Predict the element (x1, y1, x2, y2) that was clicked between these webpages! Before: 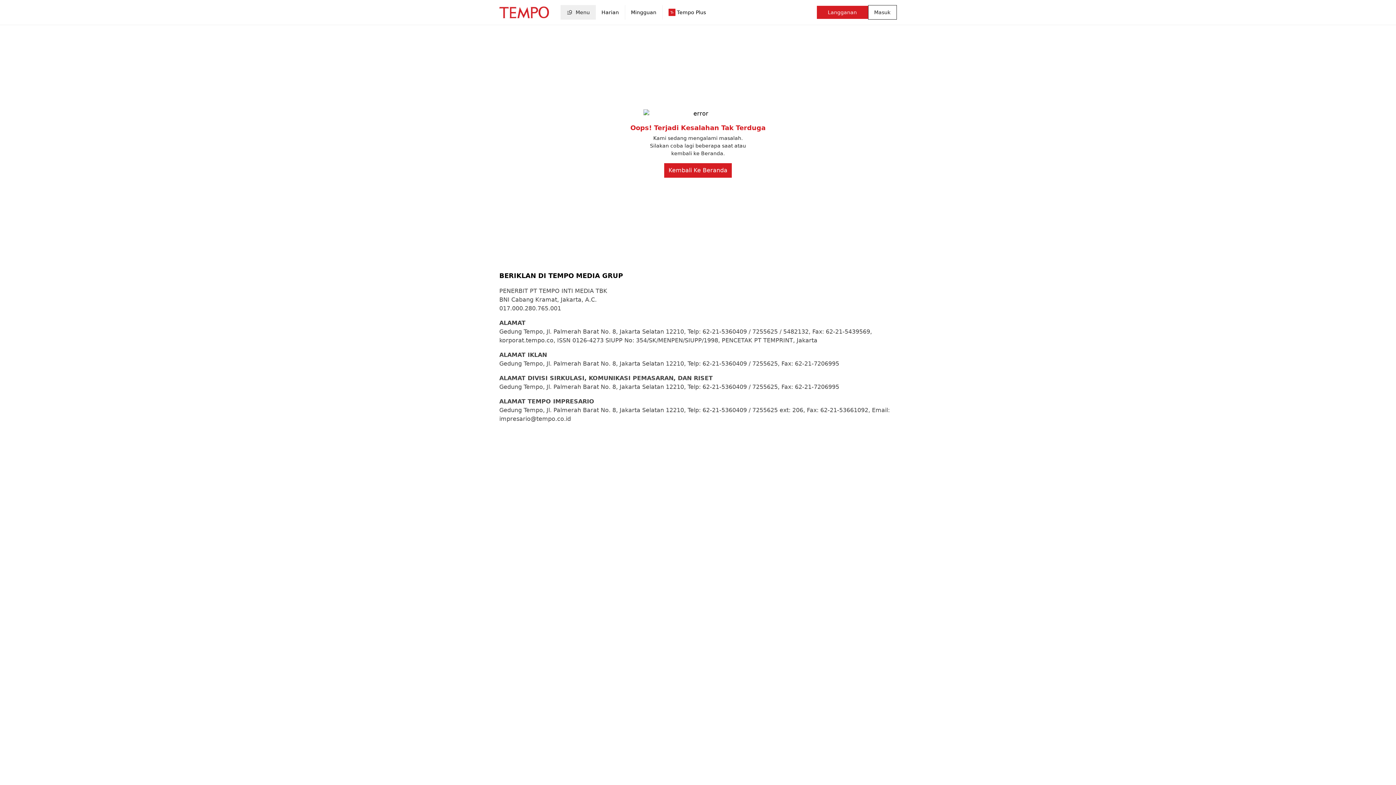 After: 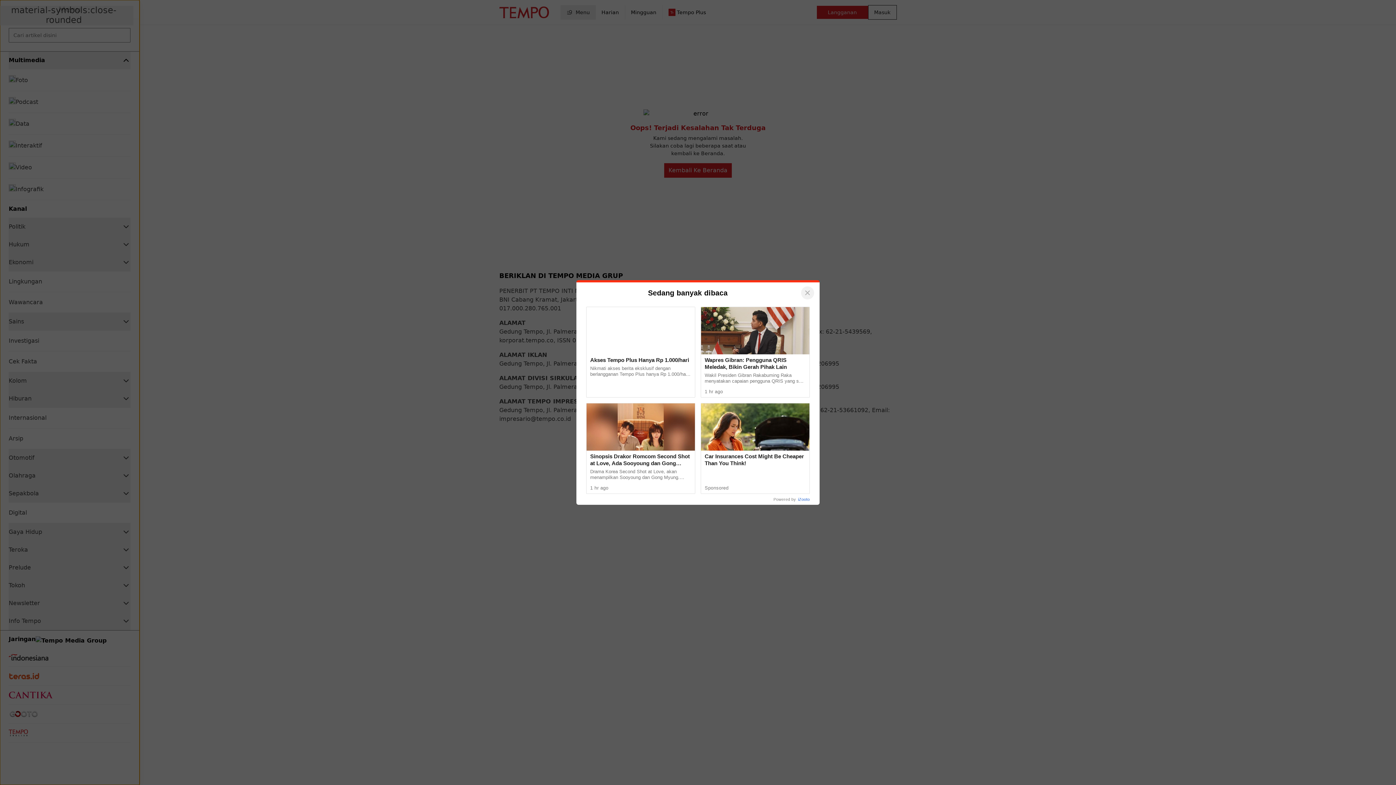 Action: label: Menu bbox: (560, 5, 595, 19)